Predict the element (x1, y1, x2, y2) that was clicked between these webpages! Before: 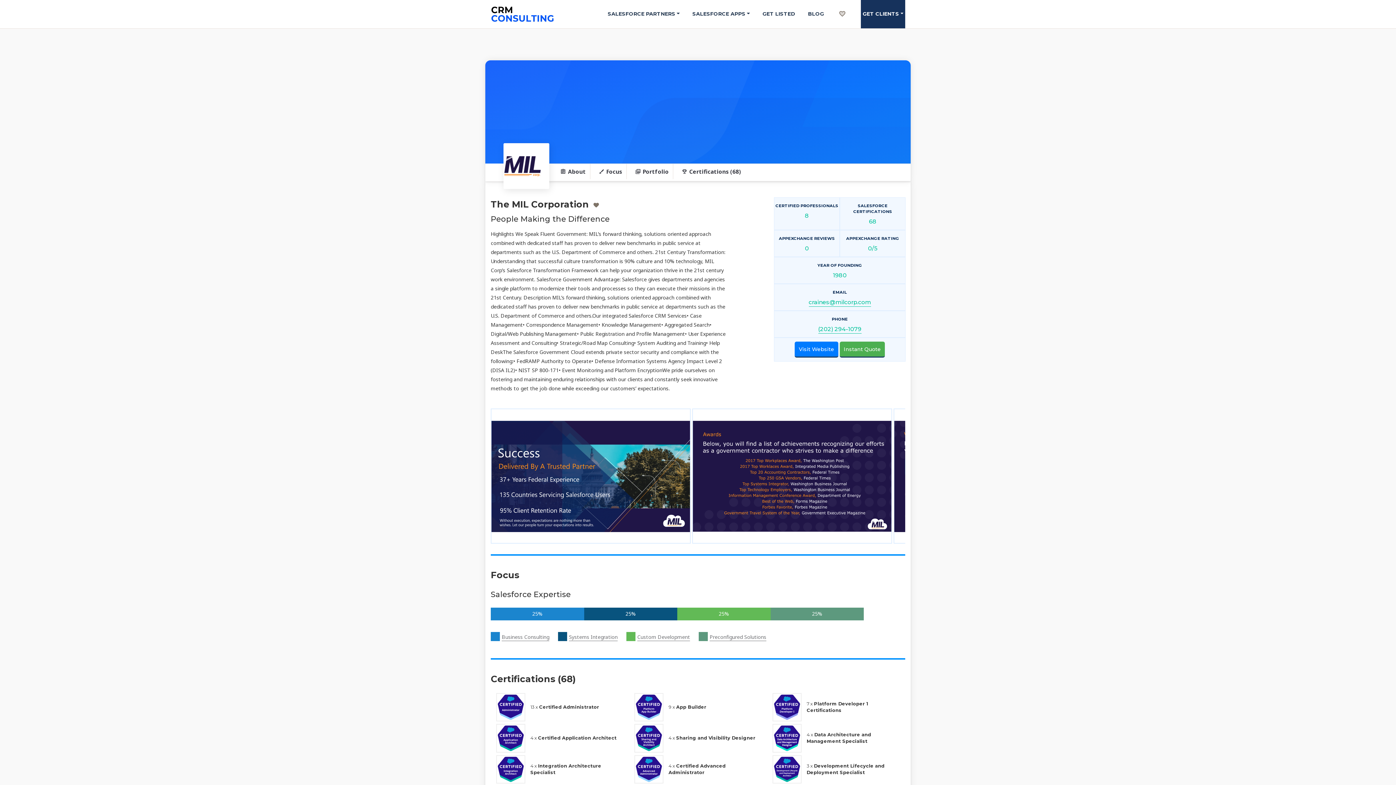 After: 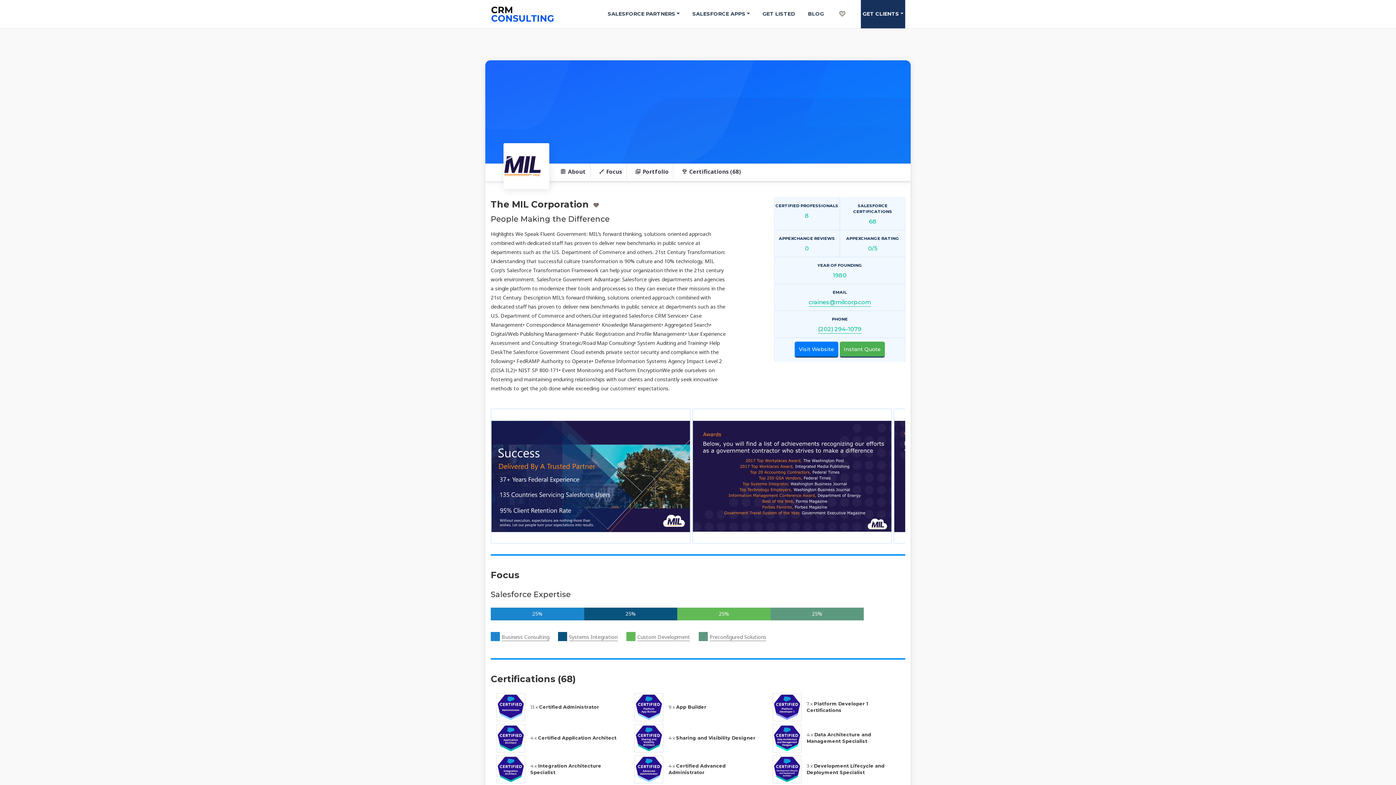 Action: bbox: (808, 299, 871, 306) label: craines@milcorp.com